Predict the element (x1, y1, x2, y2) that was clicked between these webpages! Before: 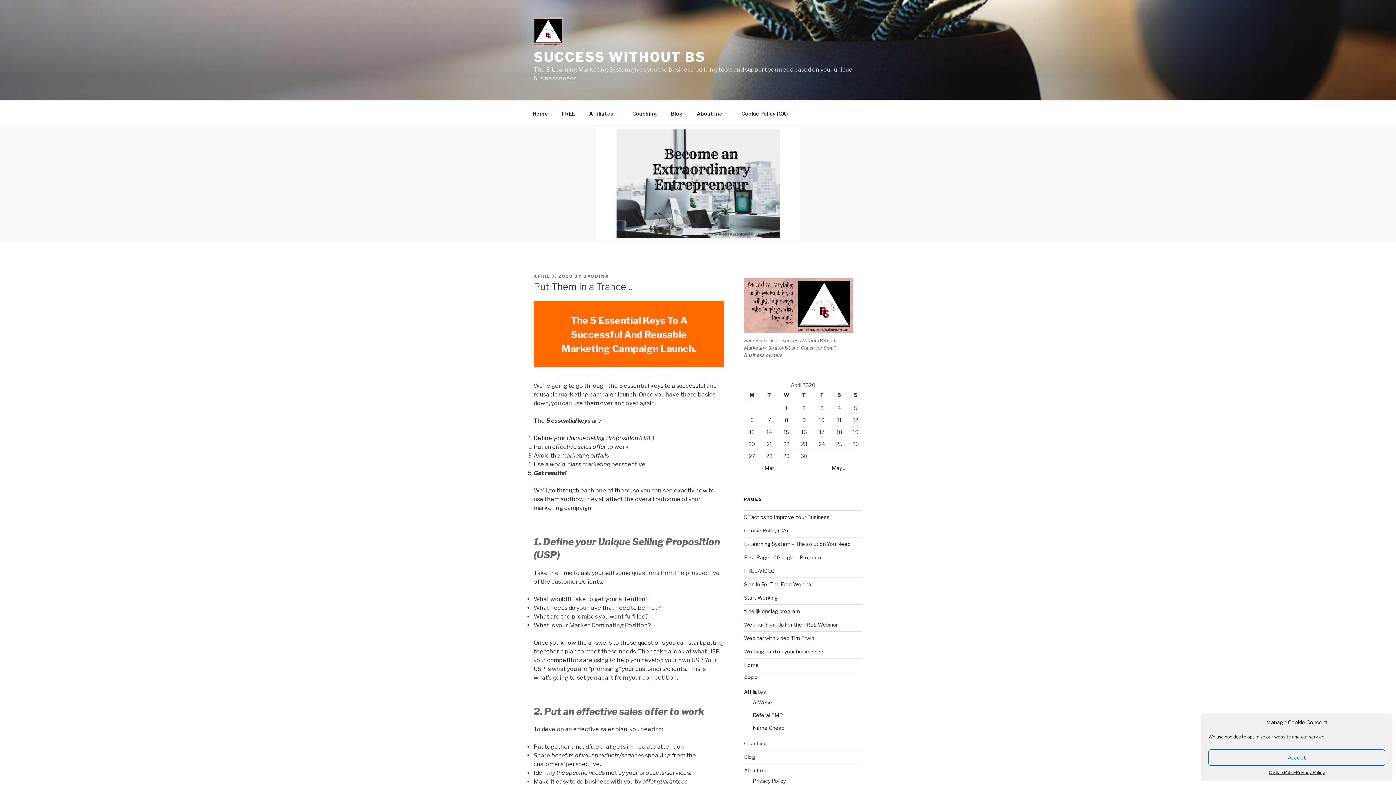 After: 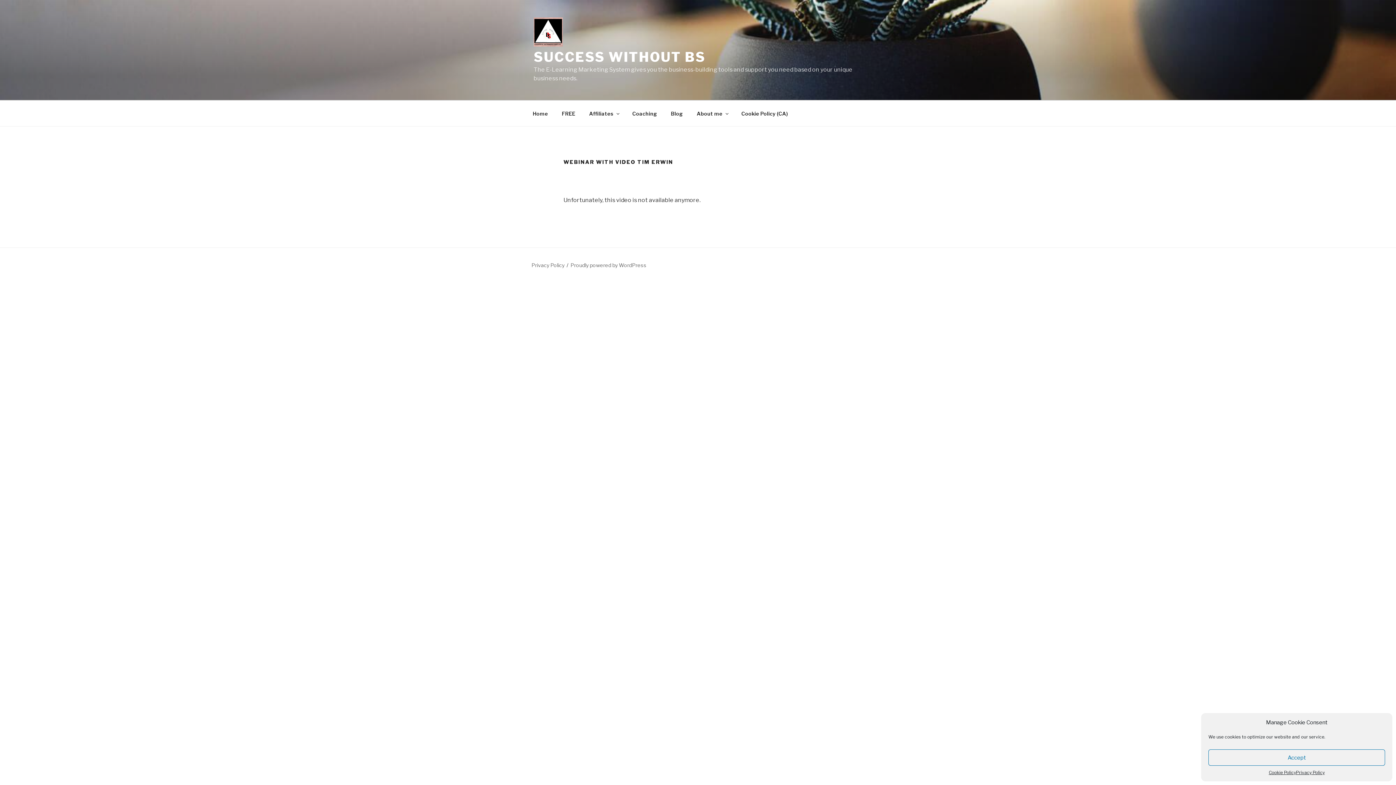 Action: bbox: (744, 635, 814, 641) label: Webinar with video Tim Erwin